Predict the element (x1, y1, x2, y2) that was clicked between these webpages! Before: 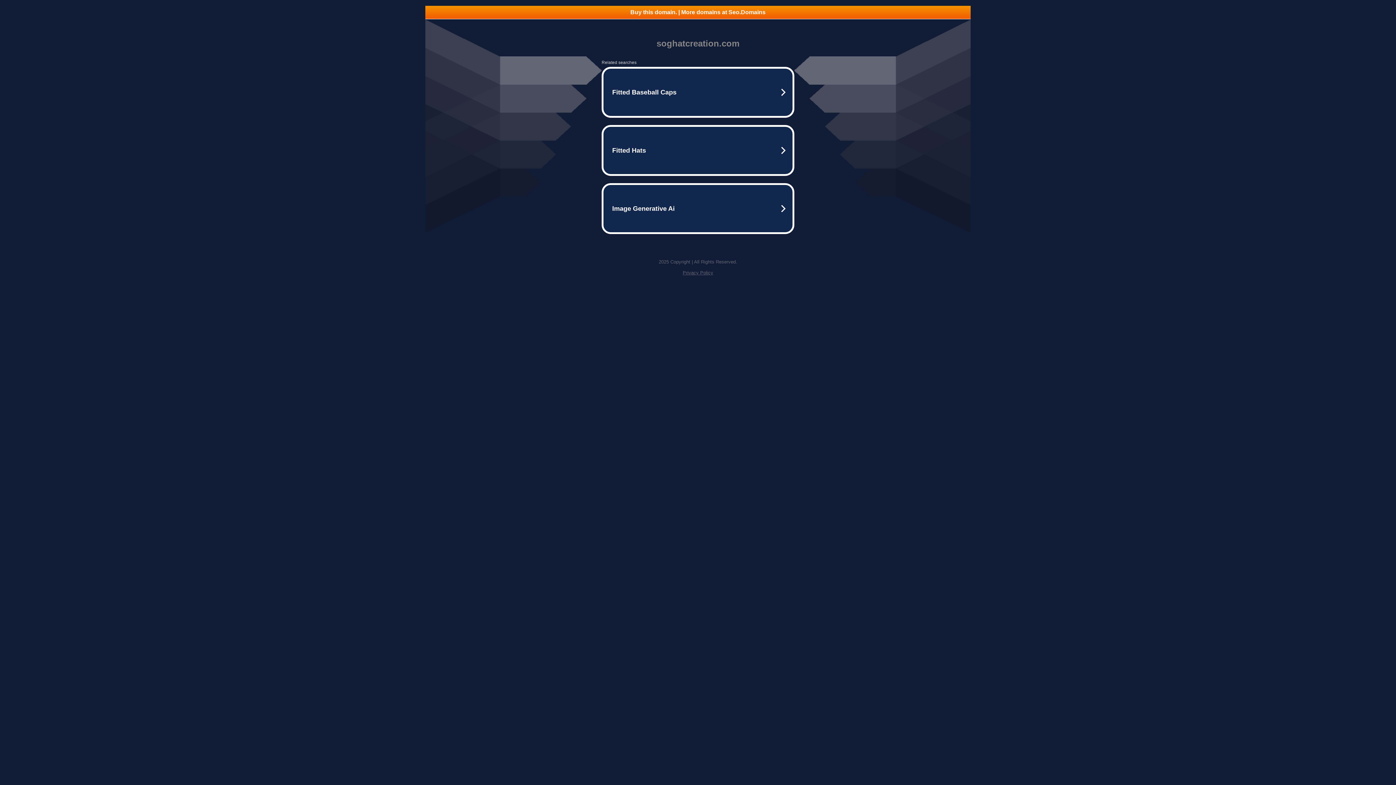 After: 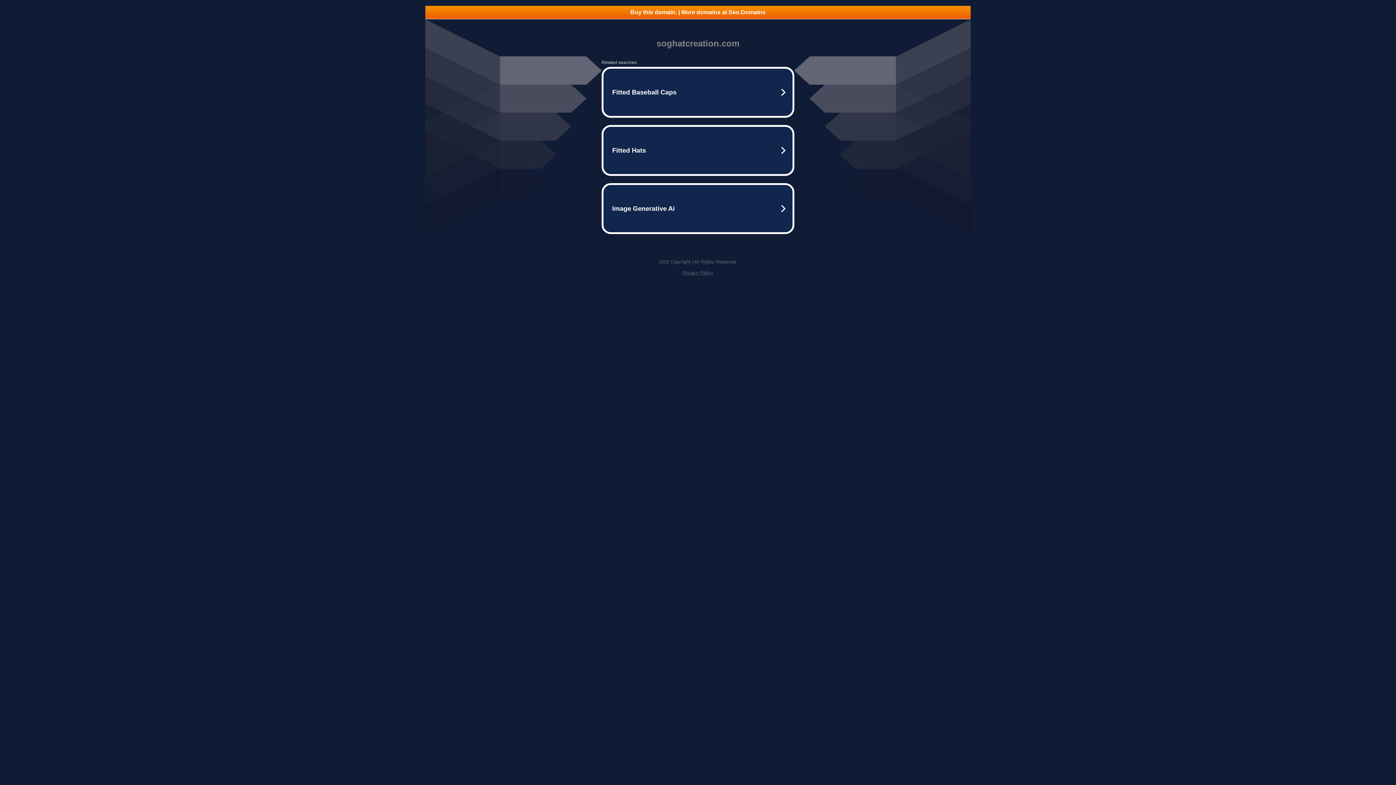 Action: label: Buy this domain. | More domains at Seo.Domains bbox: (425, 5, 970, 18)